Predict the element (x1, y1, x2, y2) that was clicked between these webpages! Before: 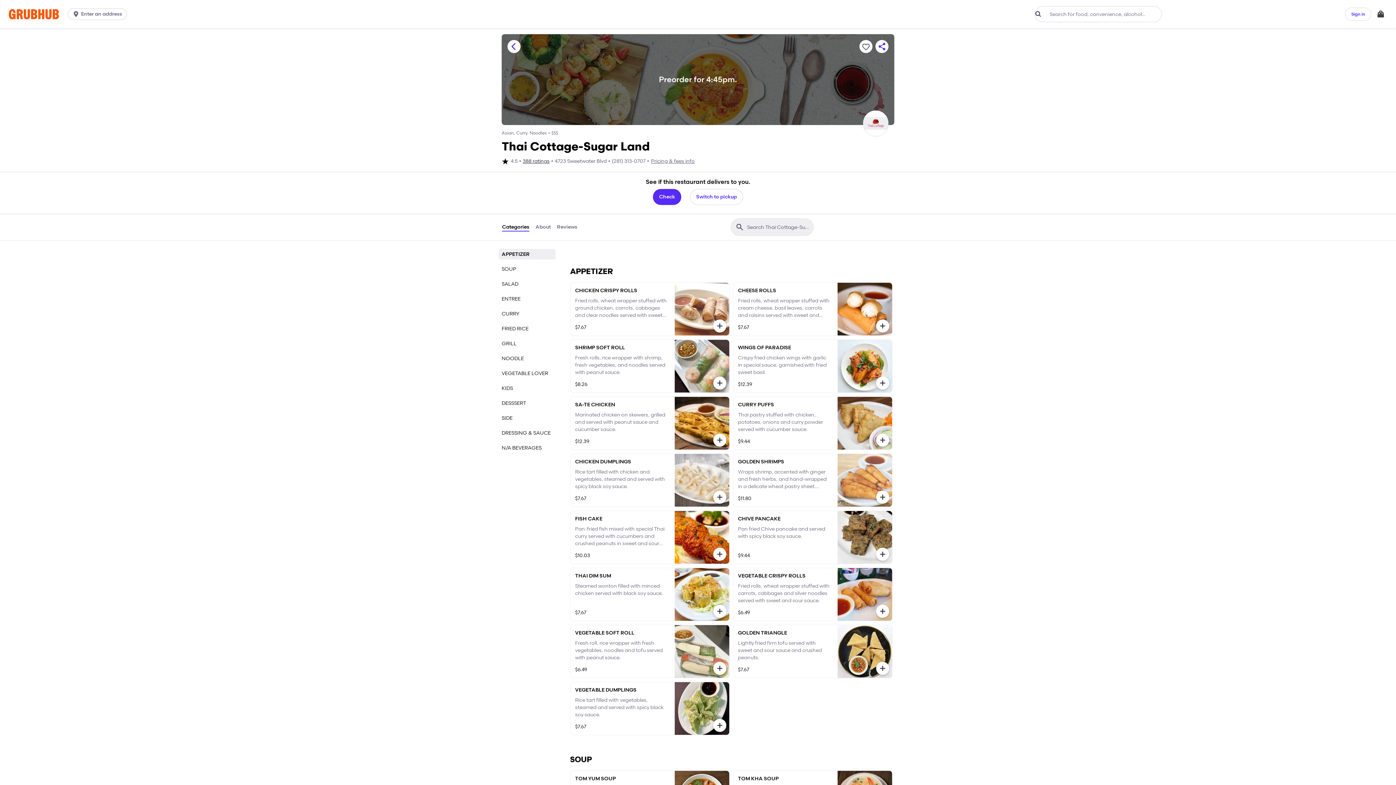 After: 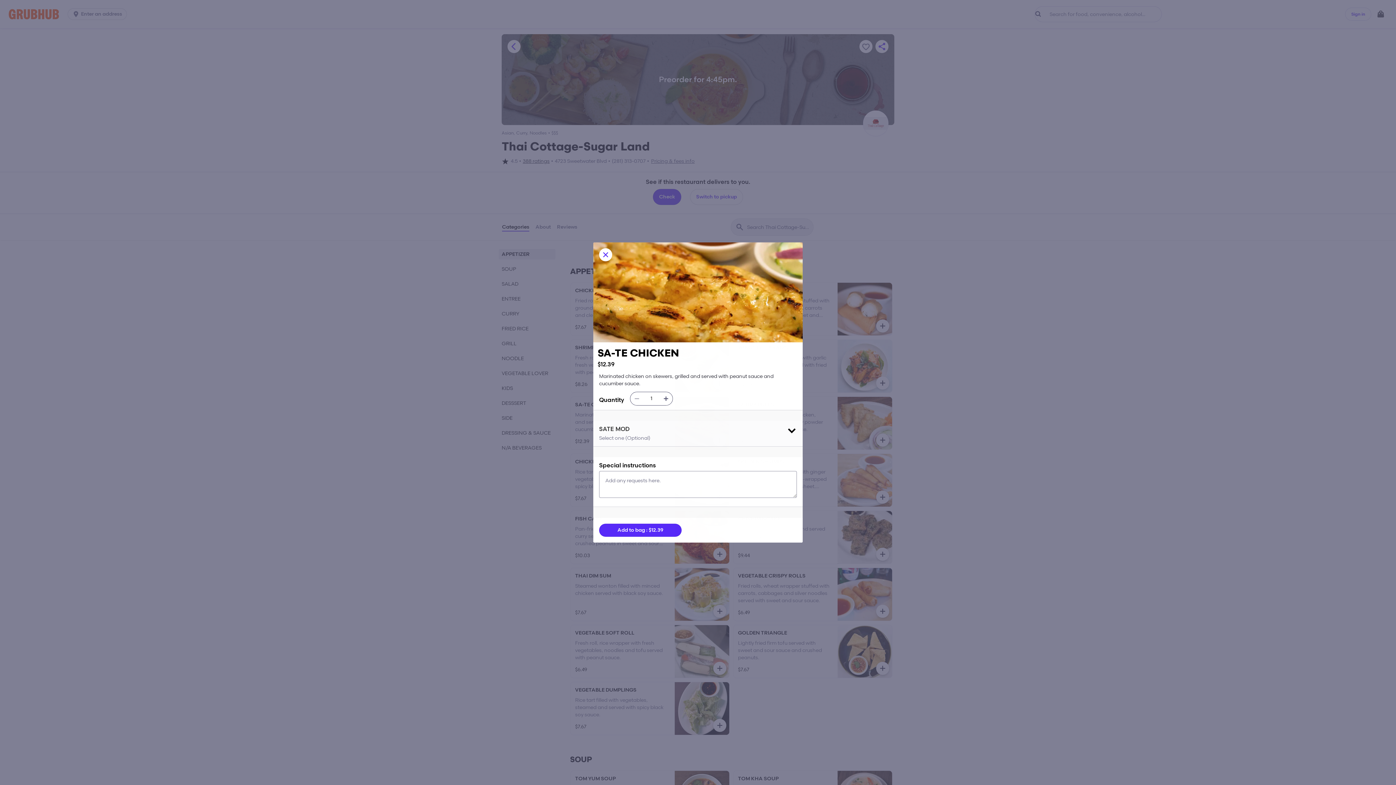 Action: bbox: (713, 433, 726, 446)